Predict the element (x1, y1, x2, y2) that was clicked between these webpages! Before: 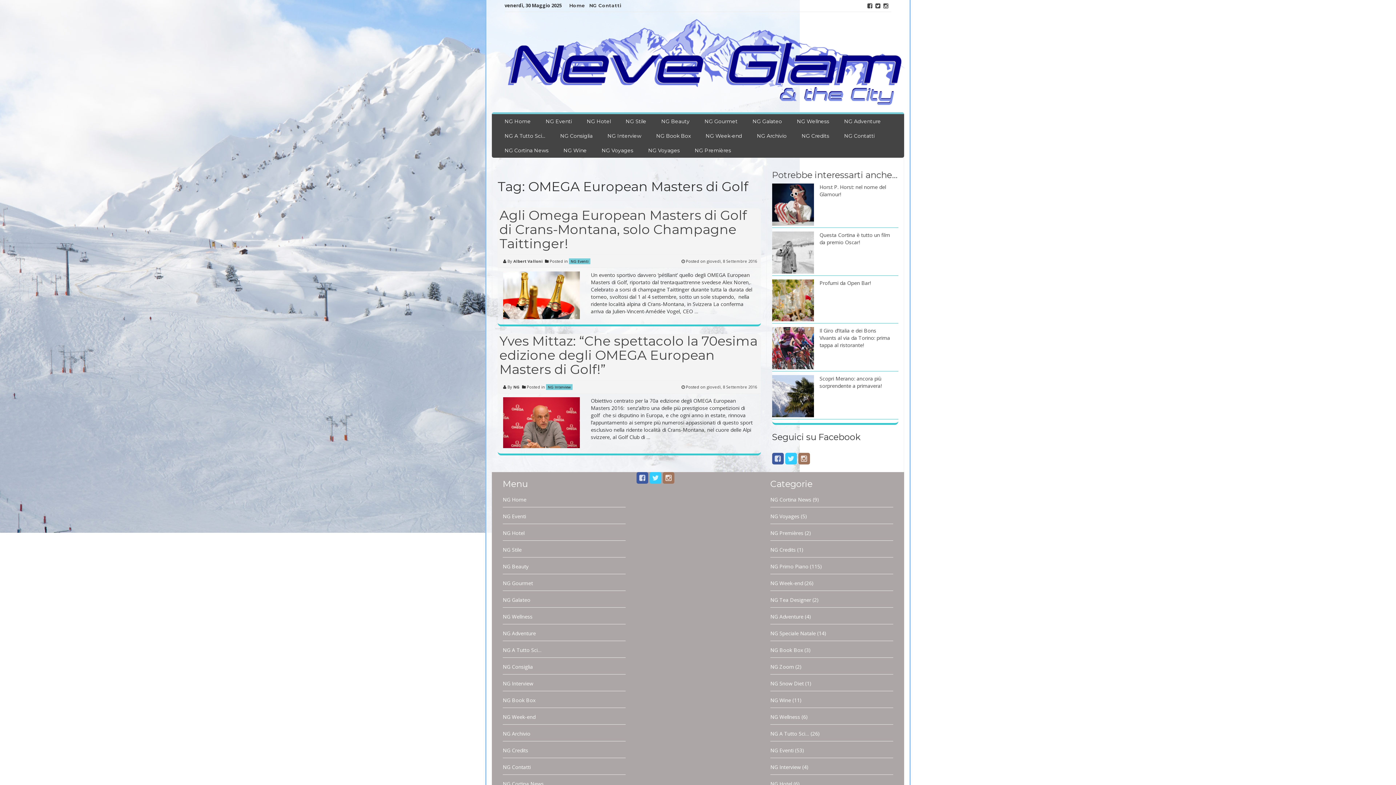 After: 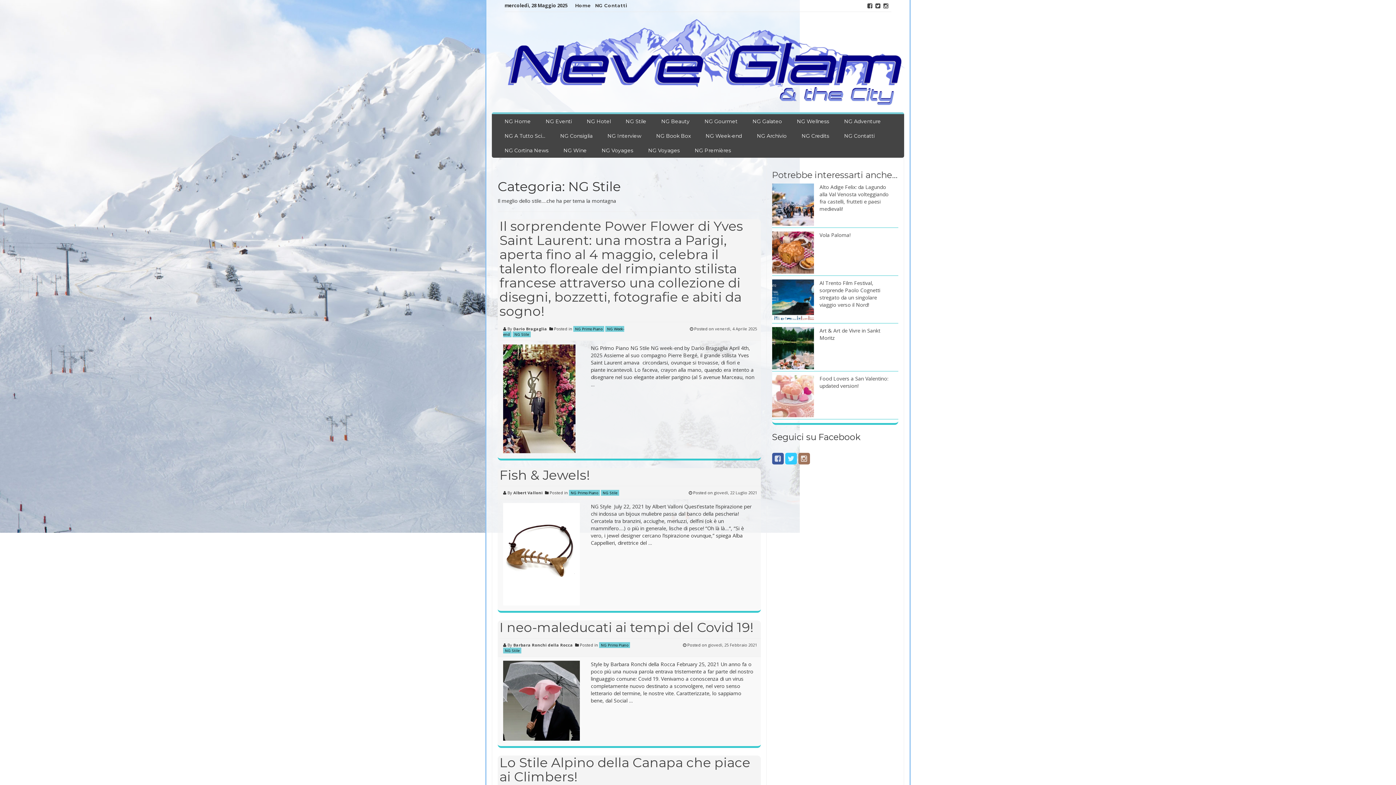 Action: label: NG Stile bbox: (622, 114, 652, 128)